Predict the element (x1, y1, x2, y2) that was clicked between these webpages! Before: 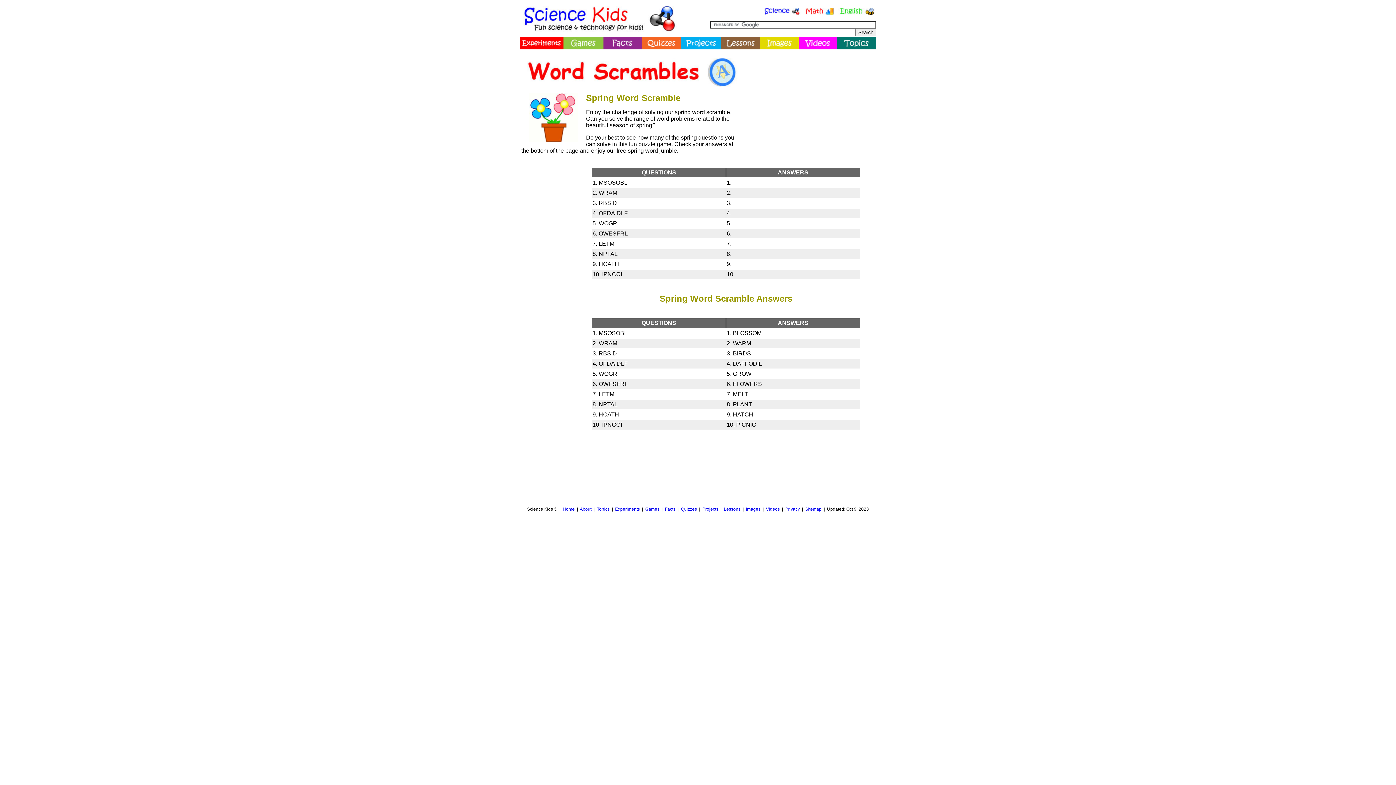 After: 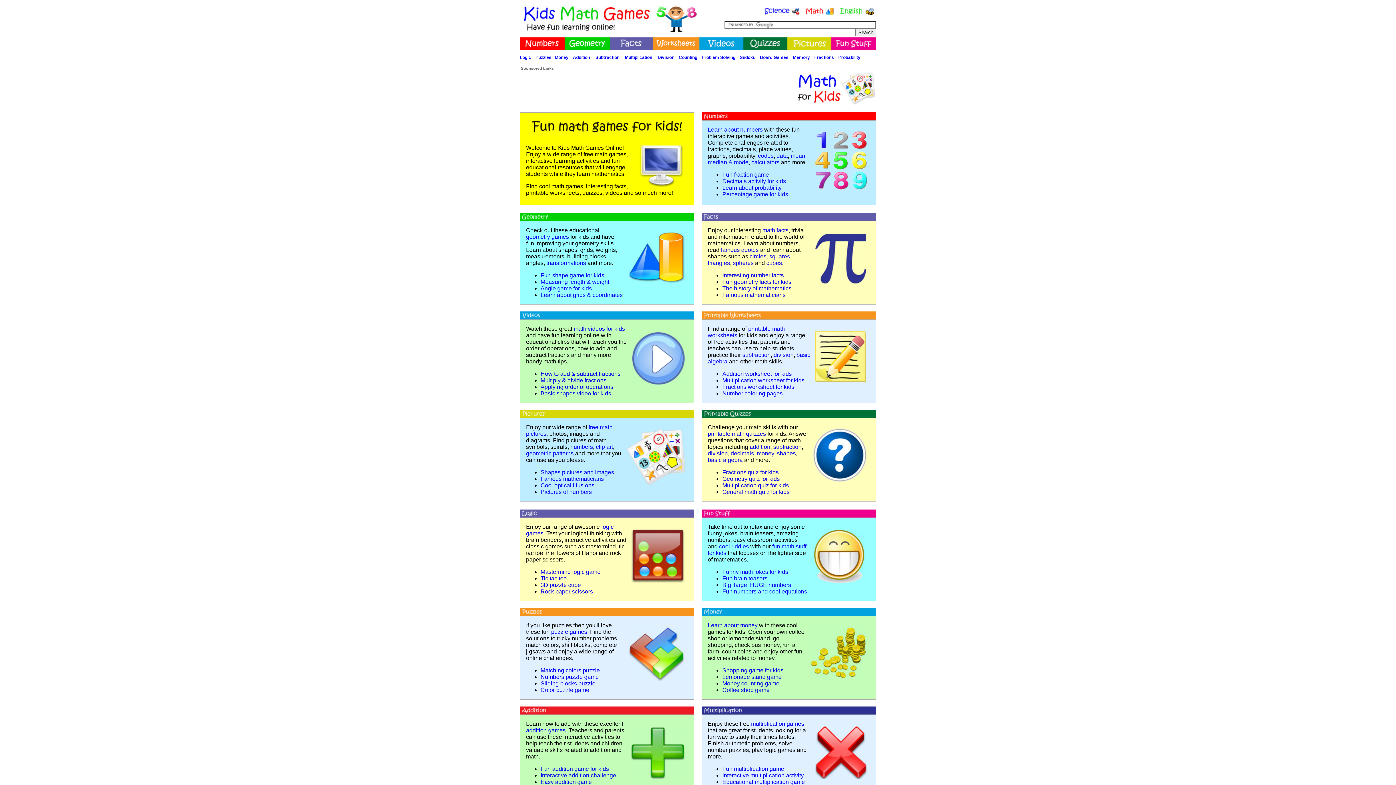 Action: bbox: (802, 13, 833, 19)